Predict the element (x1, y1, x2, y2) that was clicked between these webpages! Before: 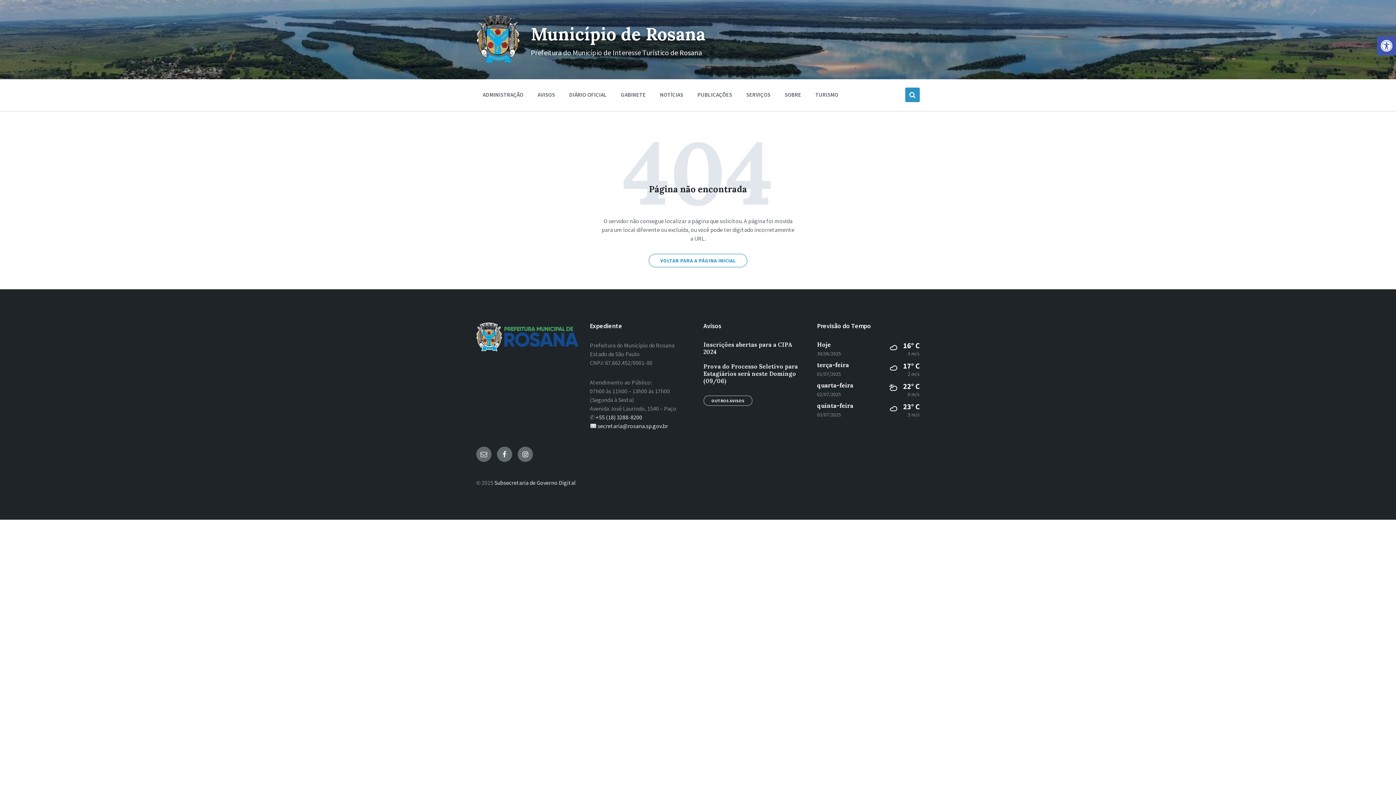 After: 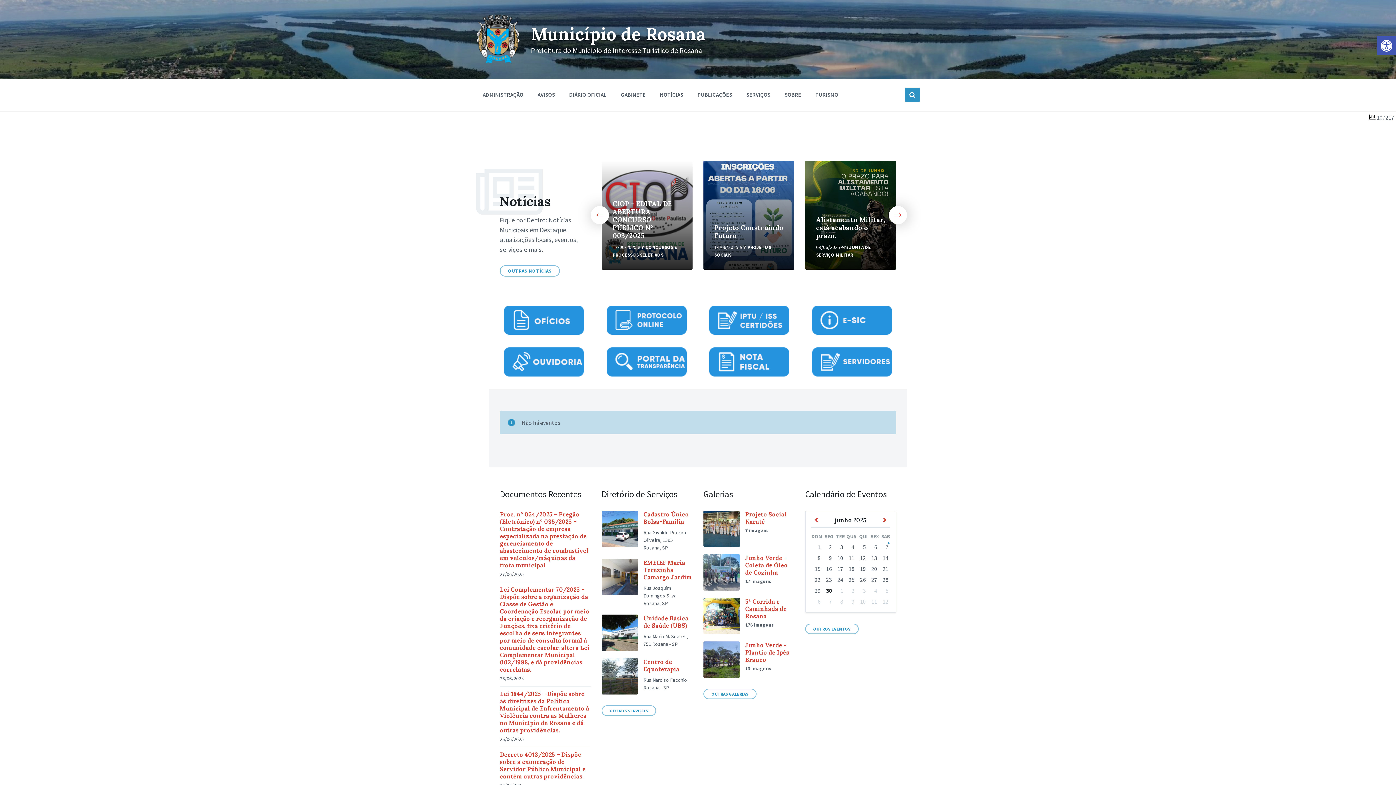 Action: bbox: (476, 57, 520, 65) label: Logo do site